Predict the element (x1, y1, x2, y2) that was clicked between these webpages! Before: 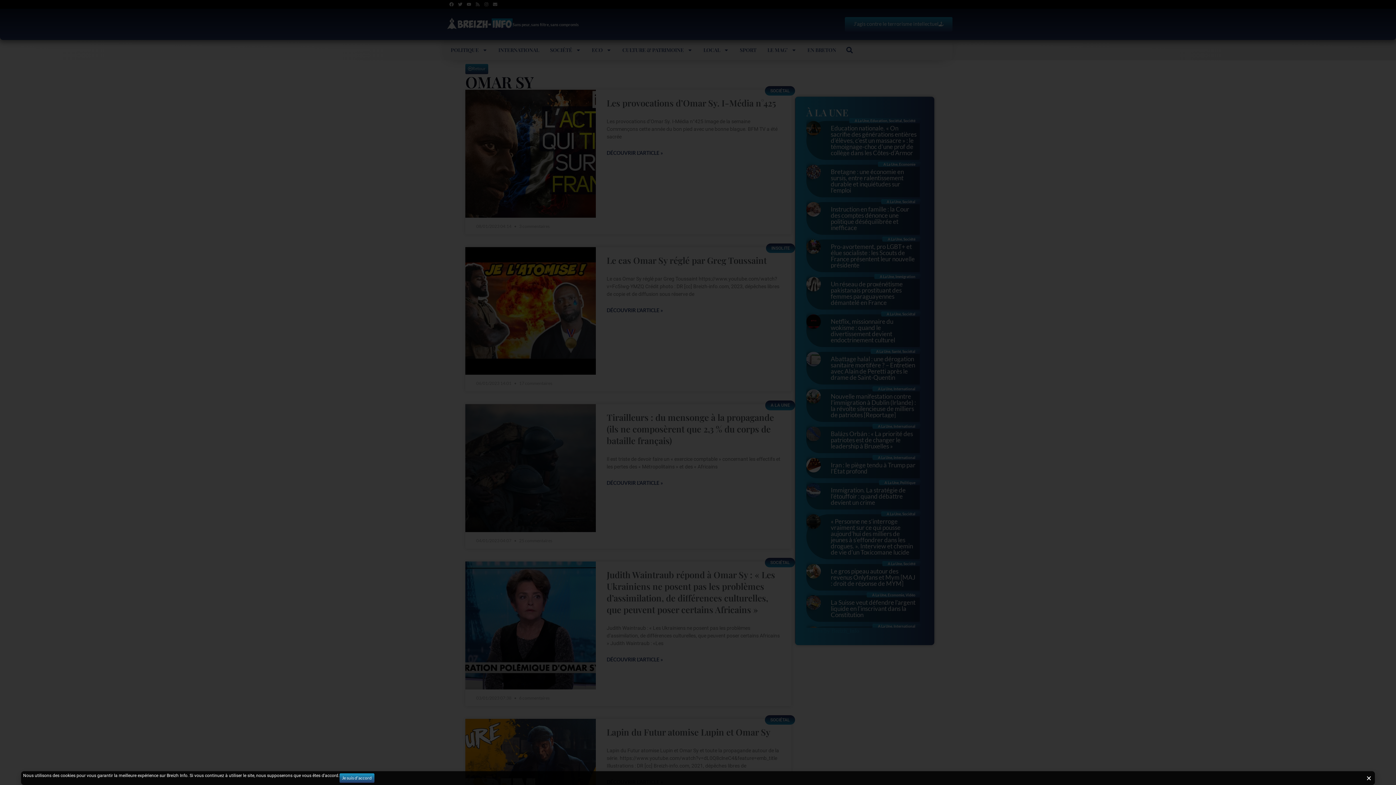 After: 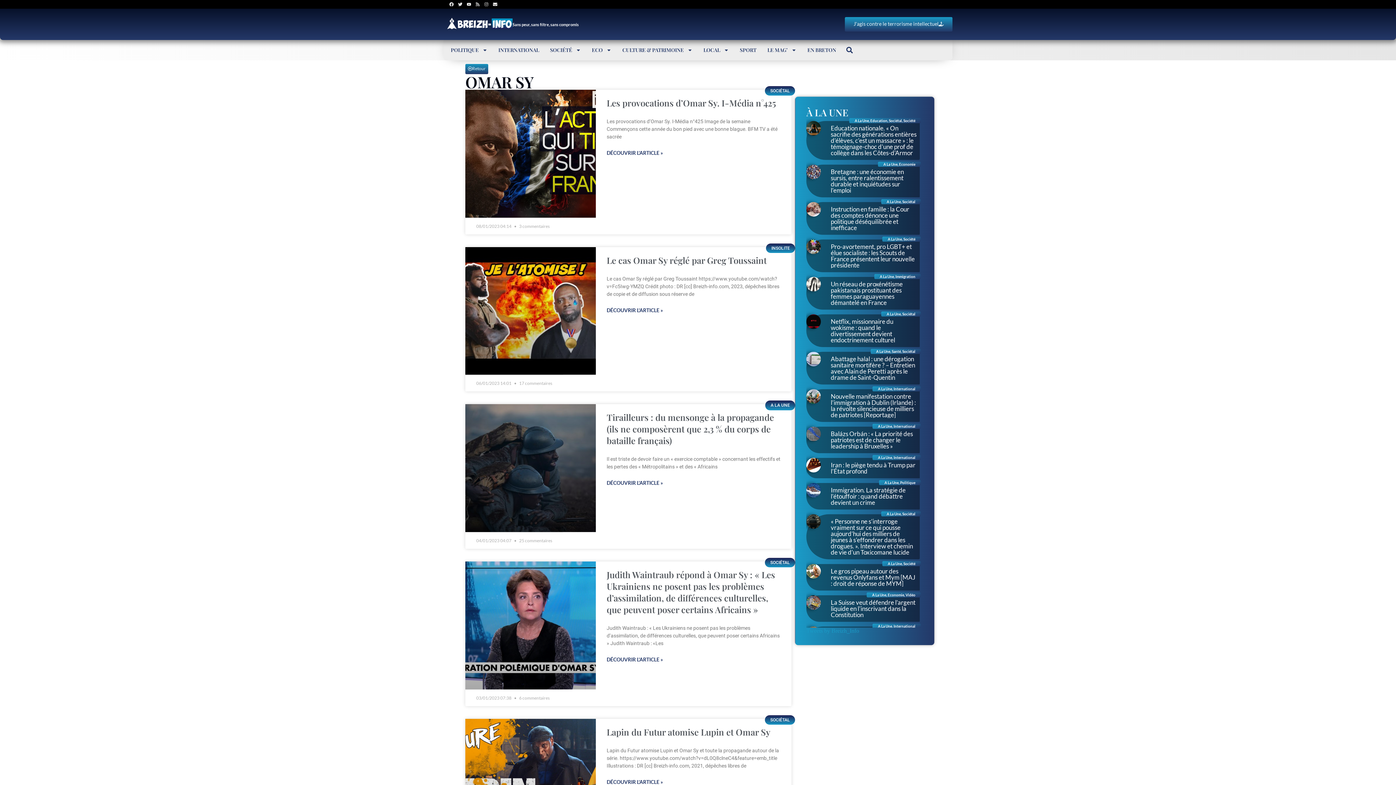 Action: label: Instagram bbox: (482, 0, 490, 8)